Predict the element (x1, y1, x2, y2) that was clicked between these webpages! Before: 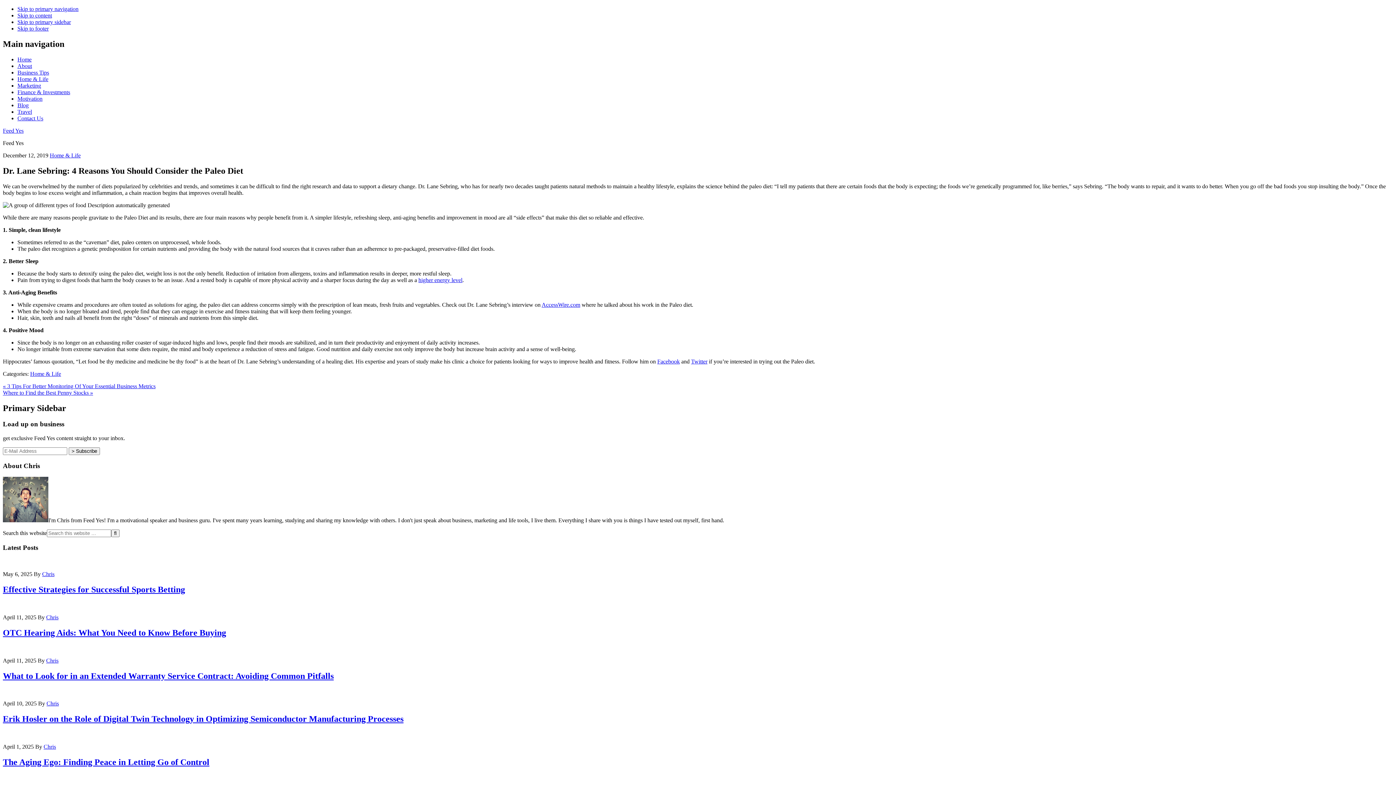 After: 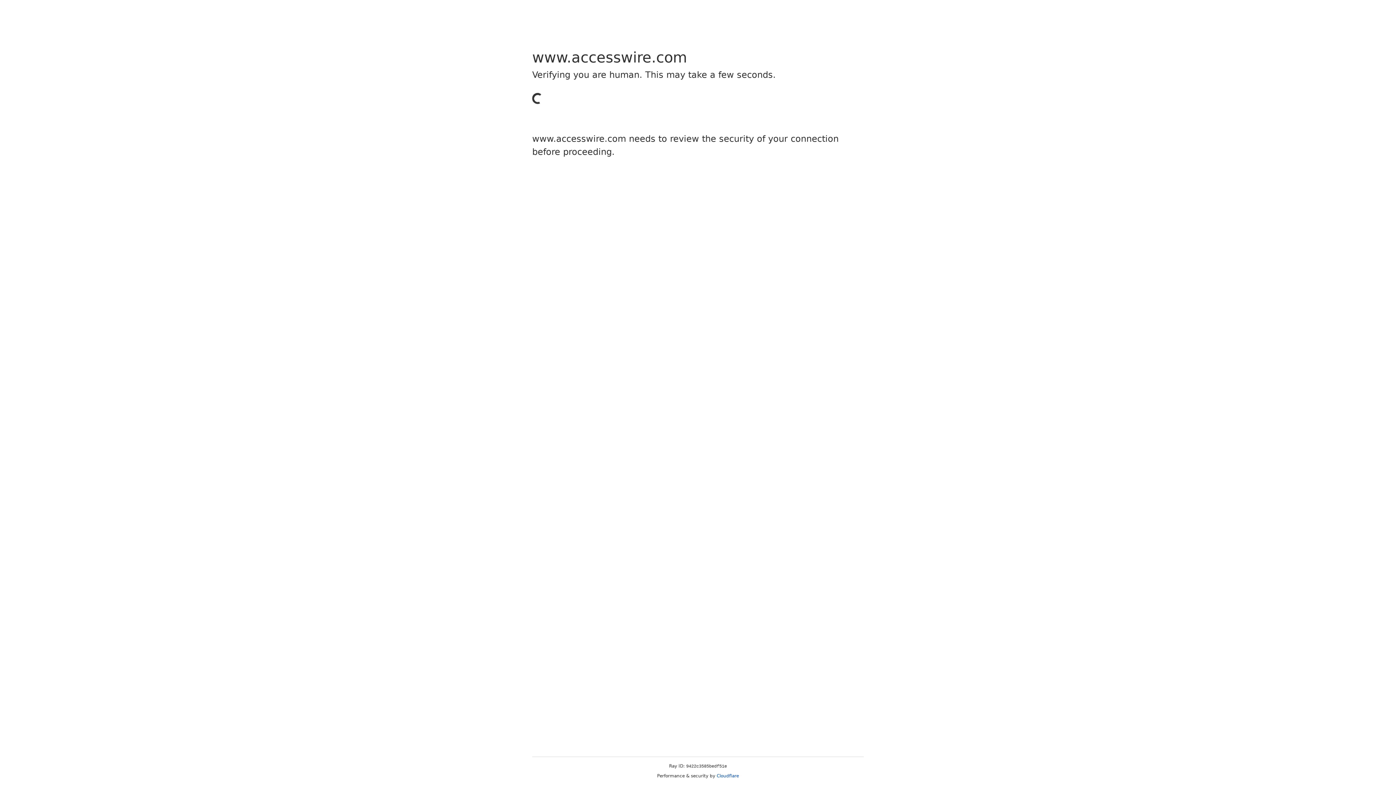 Action: label: AccessWire.com bbox: (541, 301, 580, 307)